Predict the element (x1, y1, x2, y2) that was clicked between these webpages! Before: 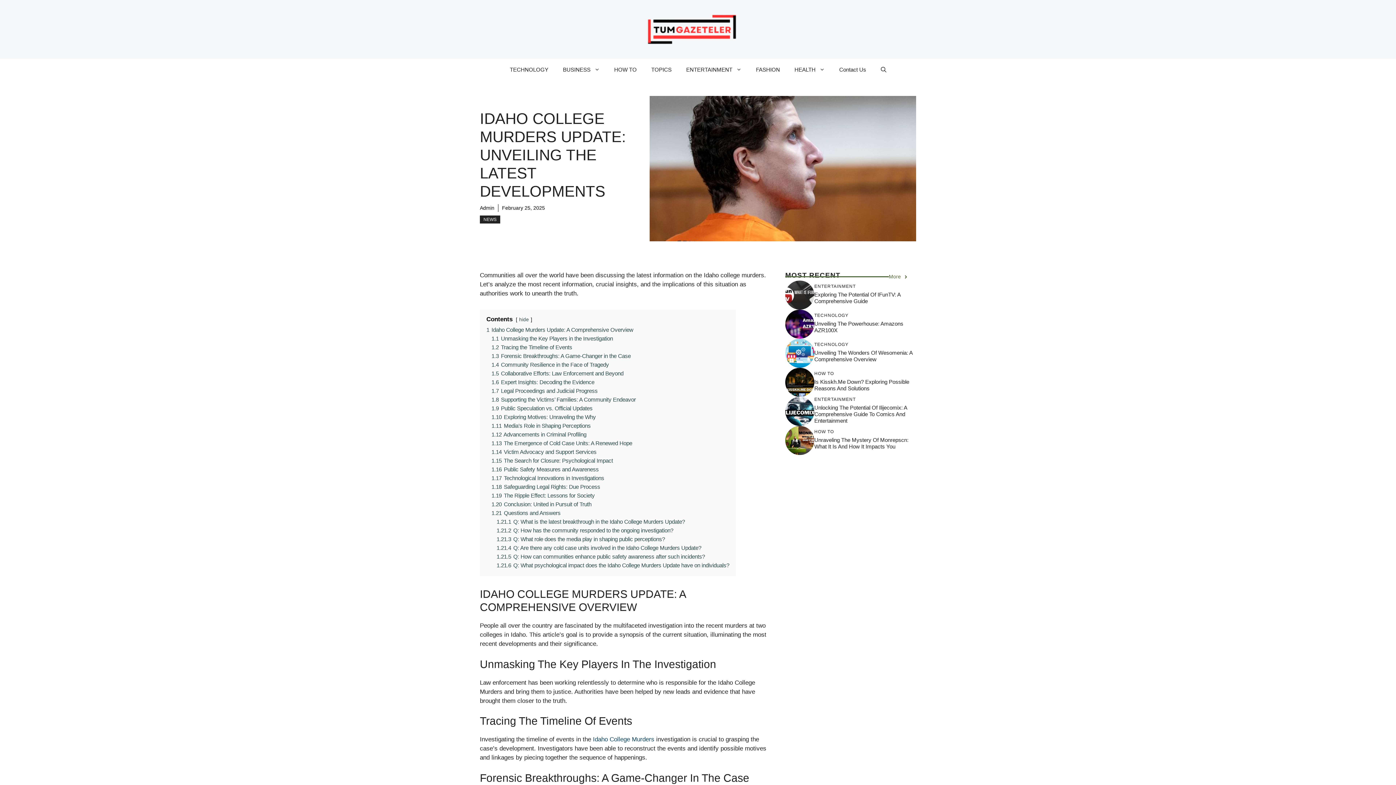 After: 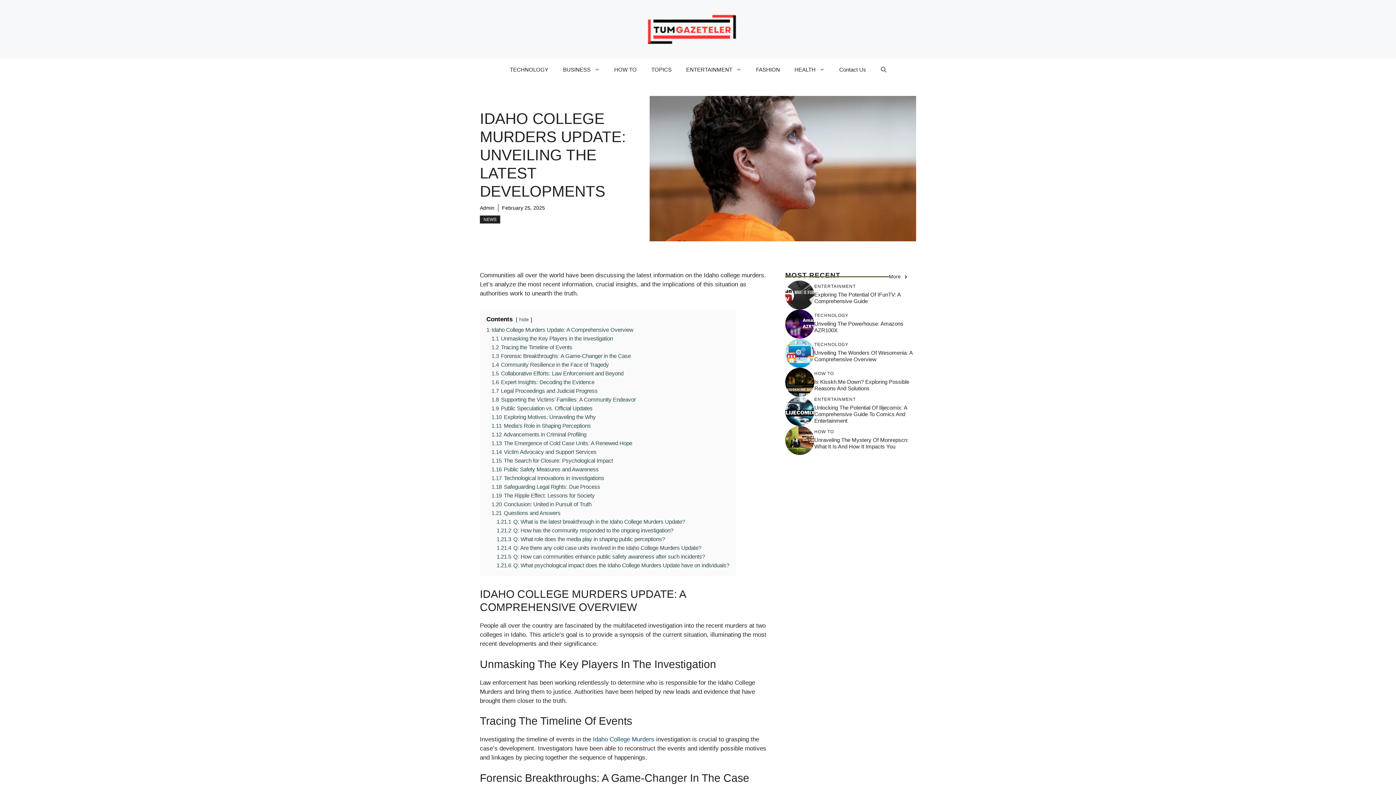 Action: label: More bbox: (889, 273, 908, 280)